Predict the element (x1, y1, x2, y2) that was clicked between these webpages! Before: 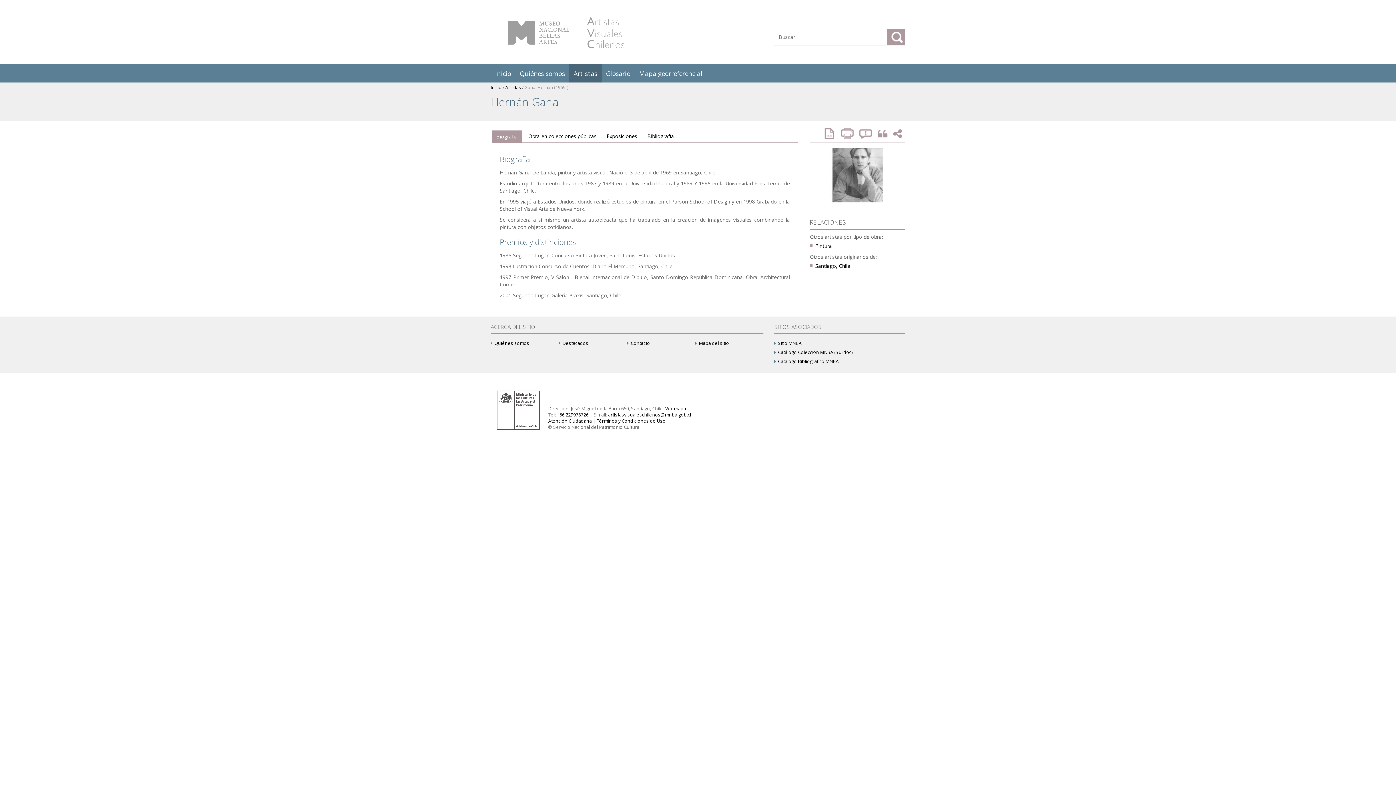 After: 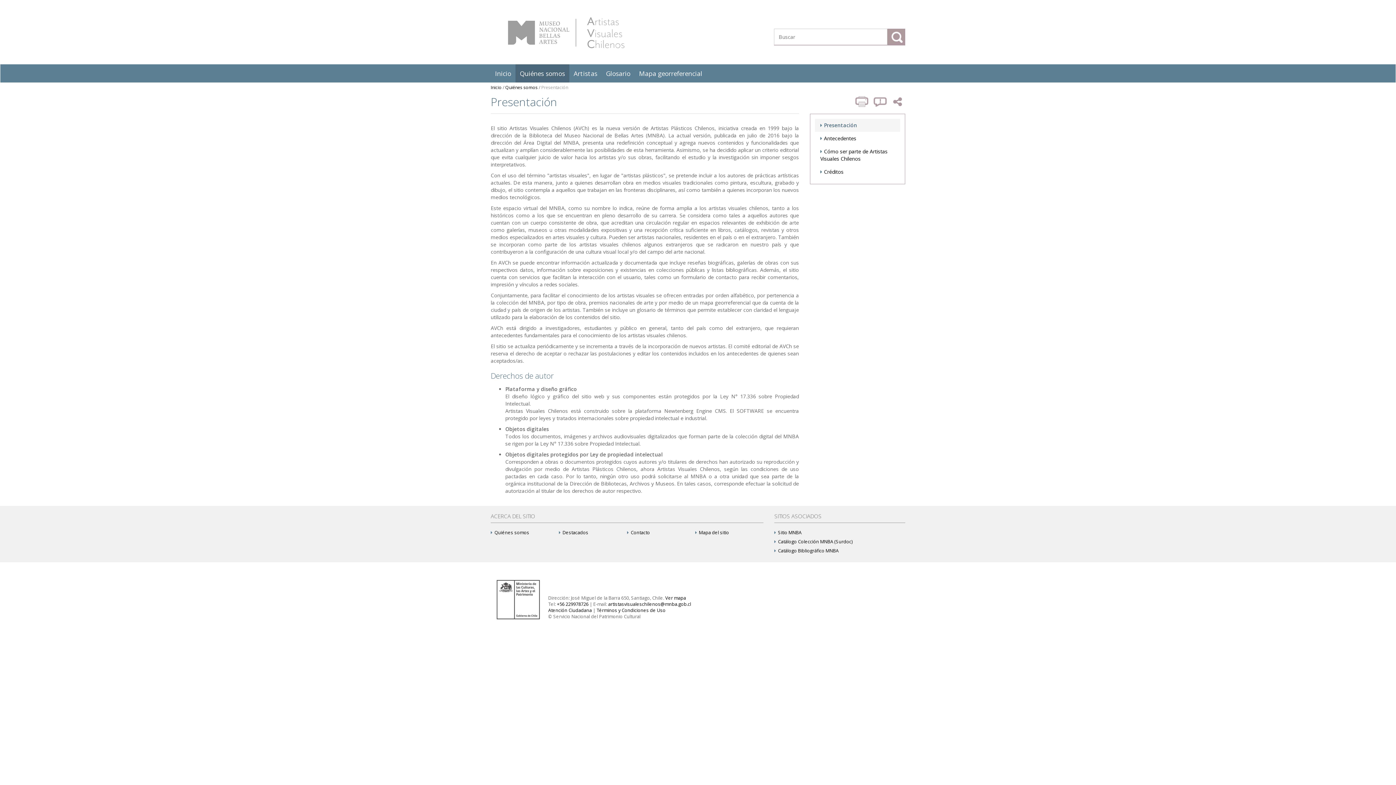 Action: bbox: (490, 340, 529, 346) label: Quiénes somos